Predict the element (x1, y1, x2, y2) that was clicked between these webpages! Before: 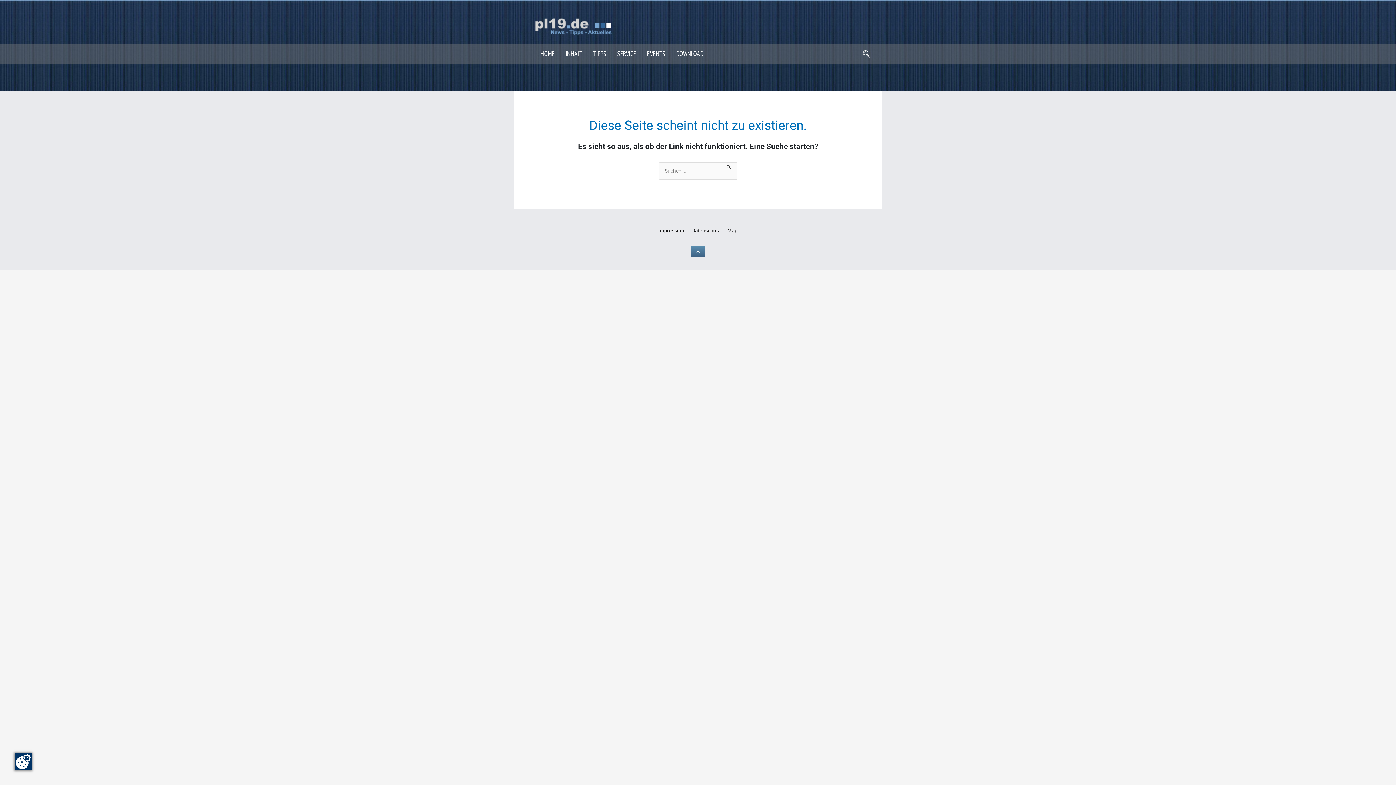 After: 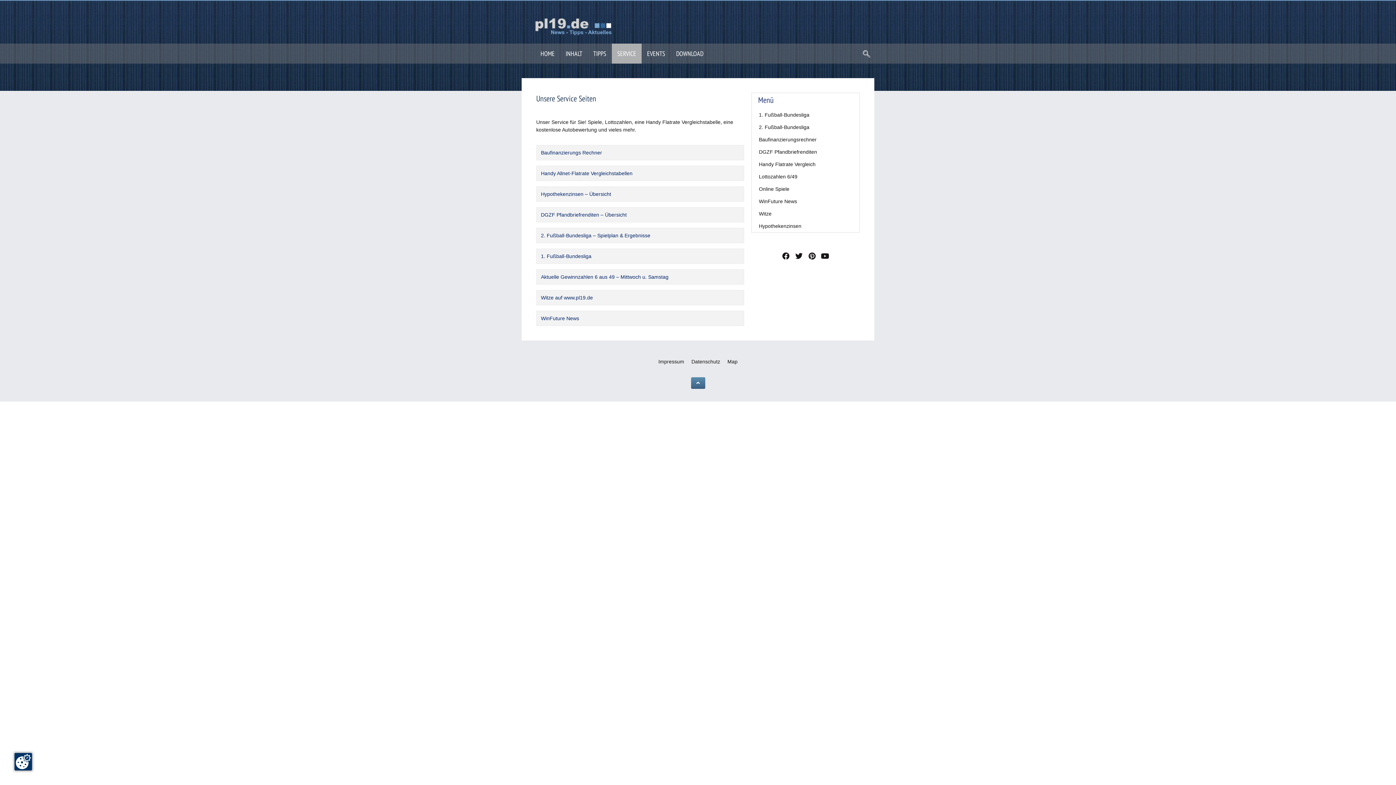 Action: label: SERVICE bbox: (611, 43, 641, 63)